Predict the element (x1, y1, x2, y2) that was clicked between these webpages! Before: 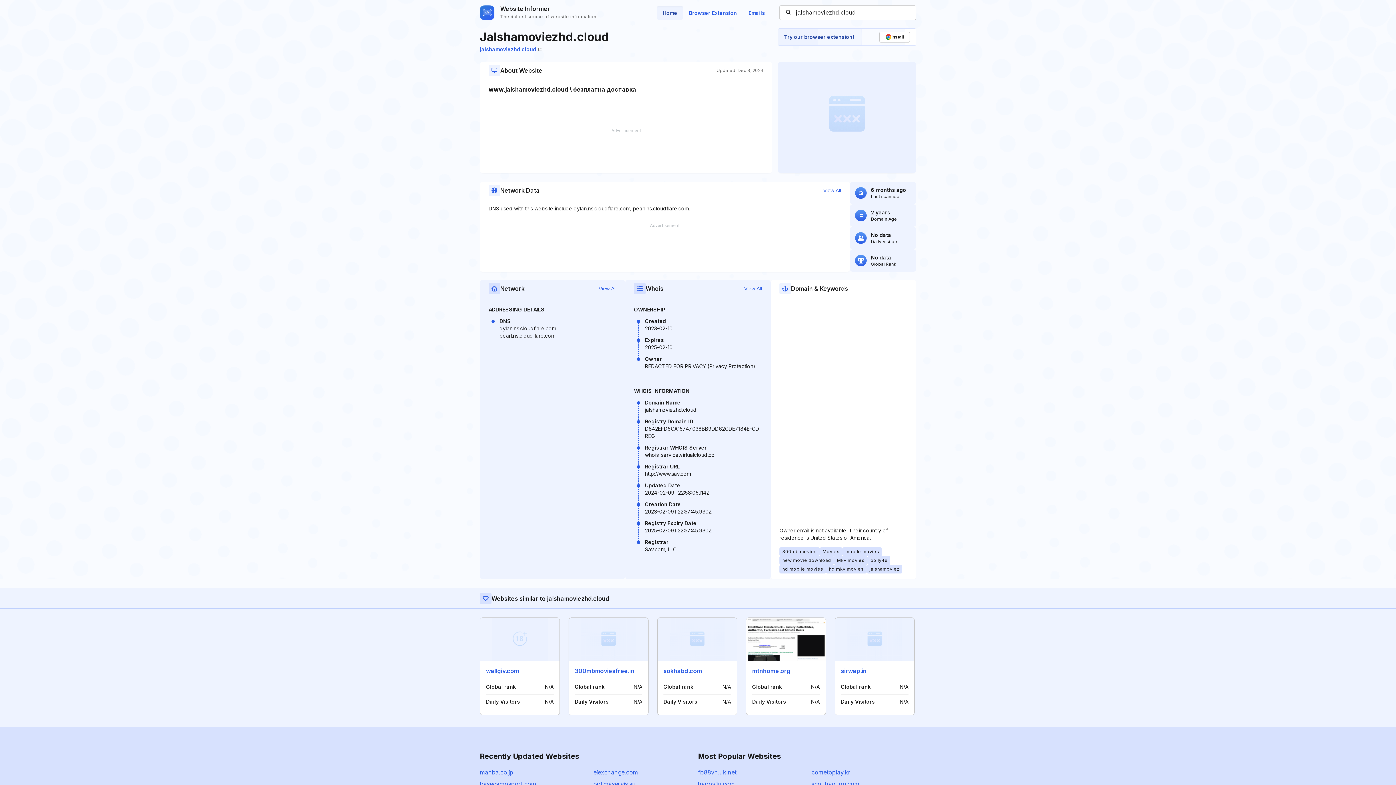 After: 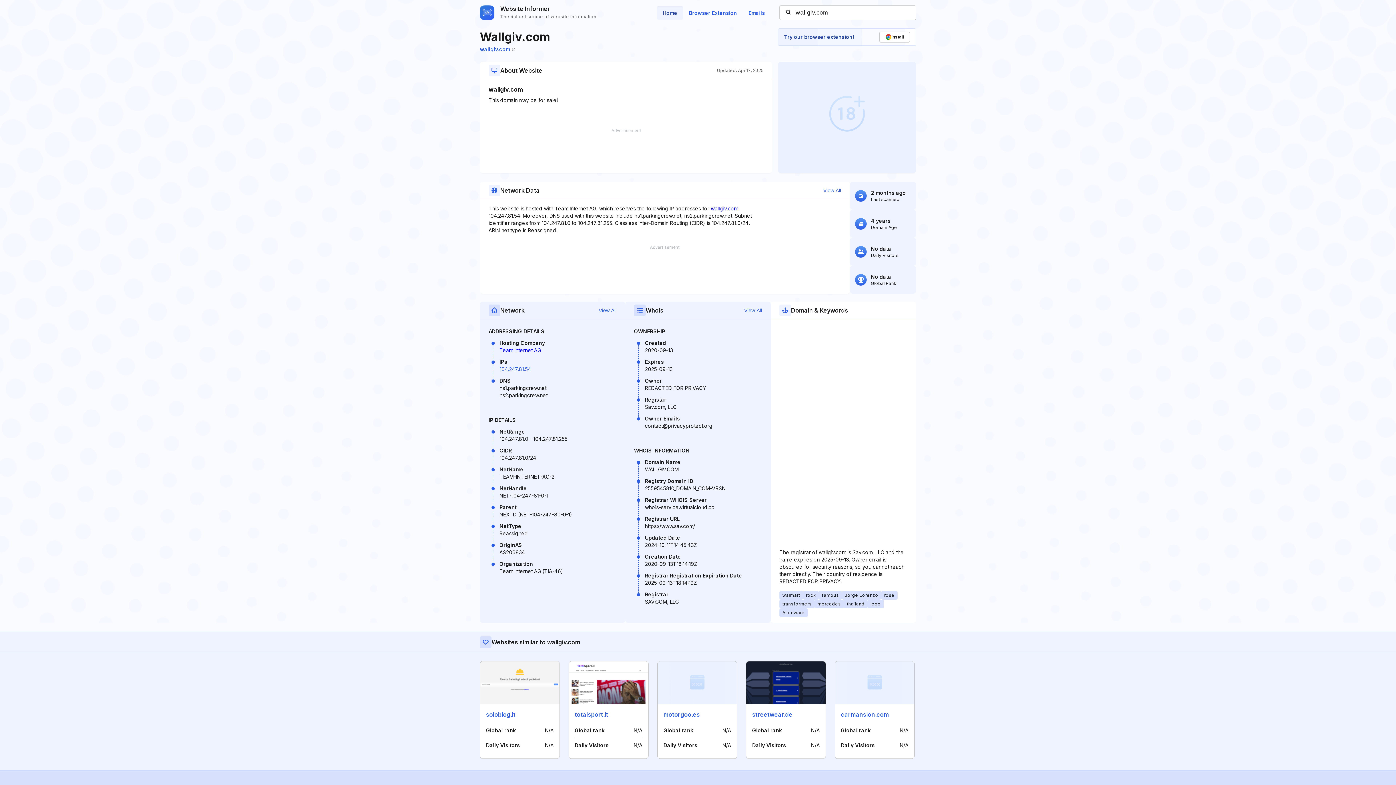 Action: bbox: (486, 667, 519, 674) label: wallgiv.com